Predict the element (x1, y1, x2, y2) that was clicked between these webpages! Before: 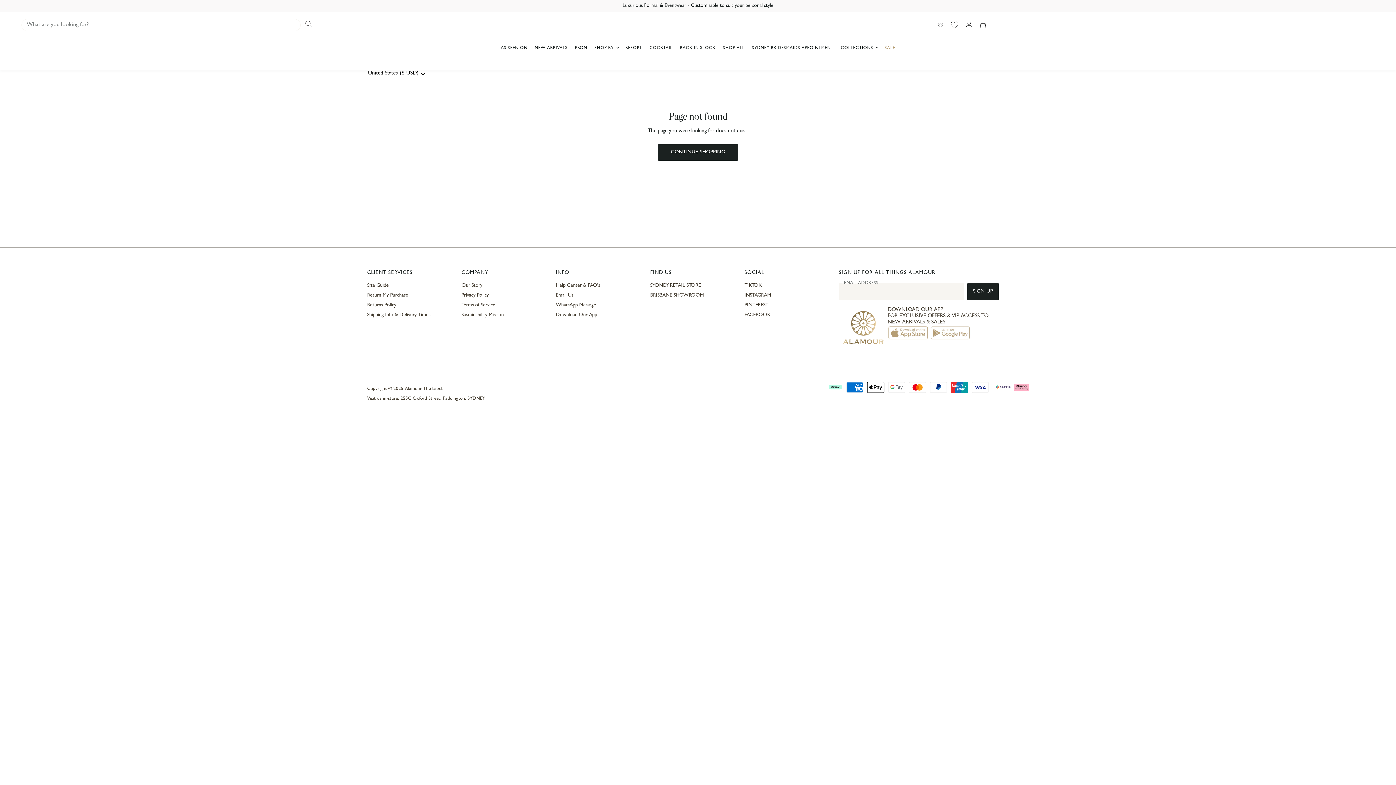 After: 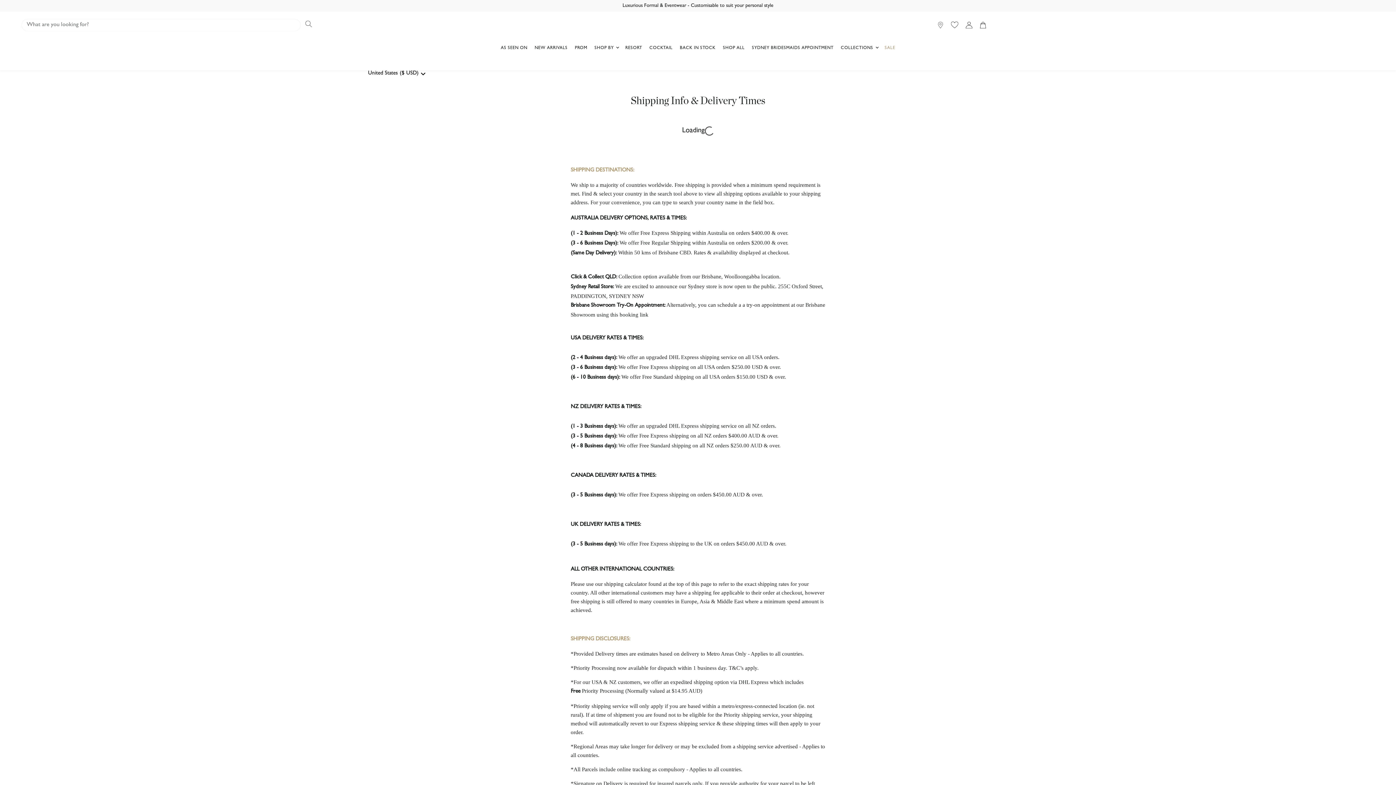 Action: label: Shipping Info & Delivery Times bbox: (367, 312, 430, 317)